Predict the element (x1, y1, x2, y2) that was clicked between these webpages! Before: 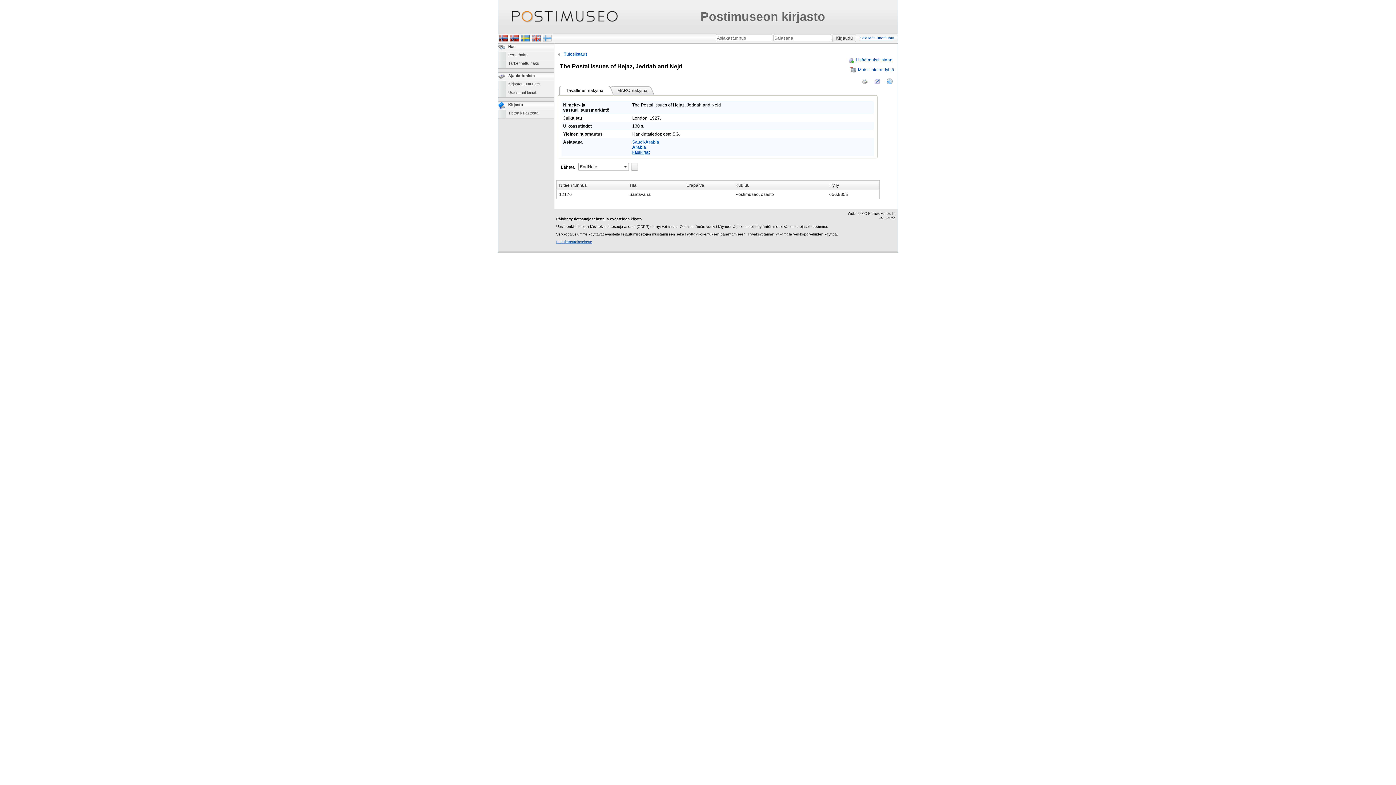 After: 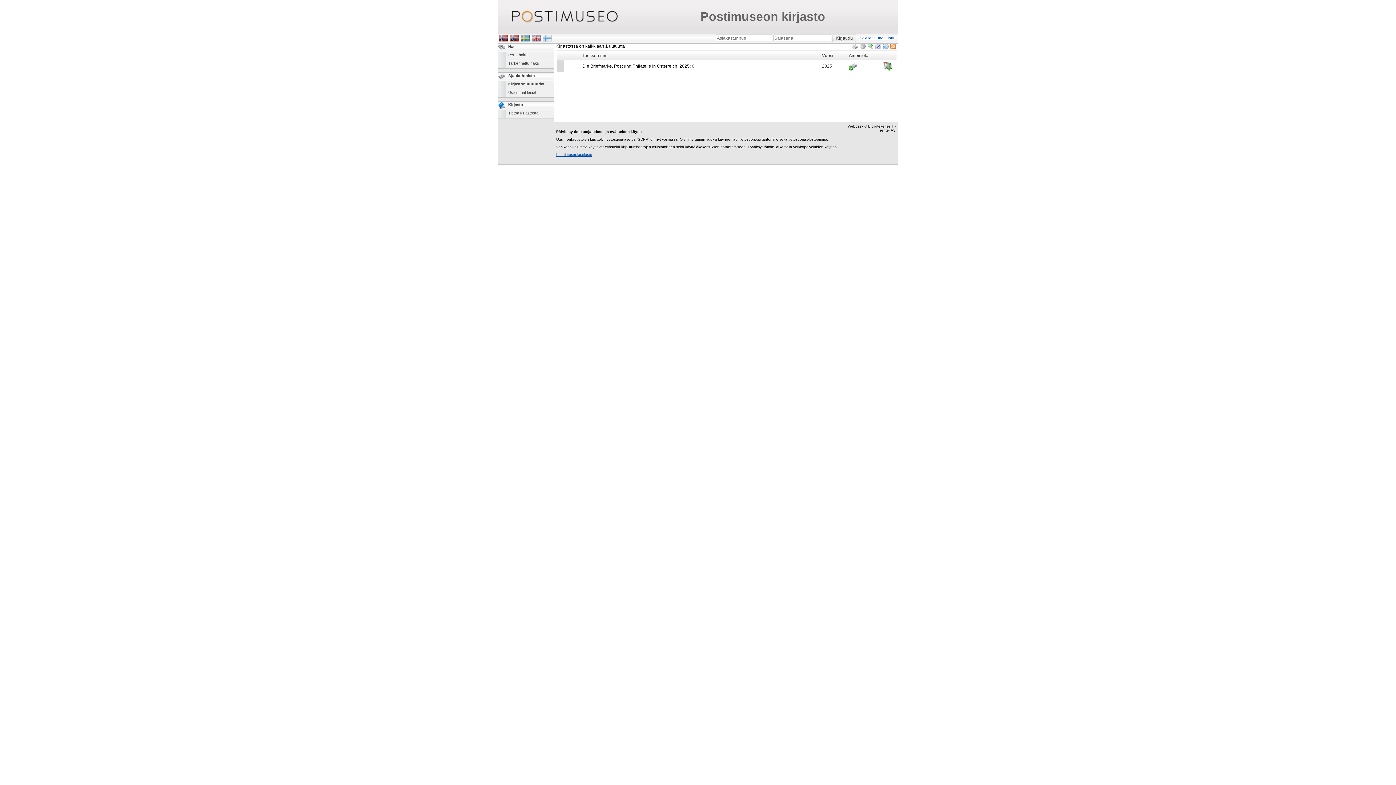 Action: label: Kirjaston uutuudet bbox: (498, 81, 554, 89)